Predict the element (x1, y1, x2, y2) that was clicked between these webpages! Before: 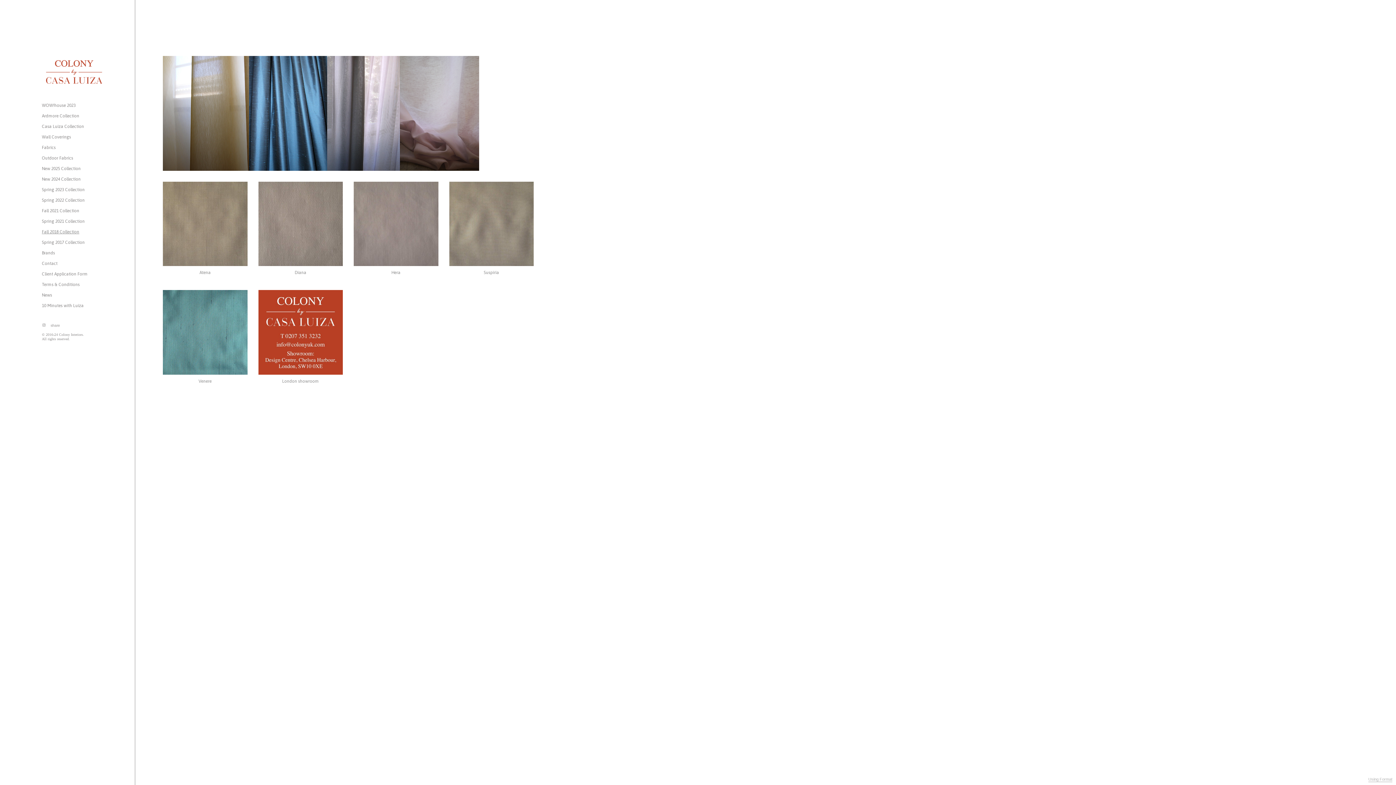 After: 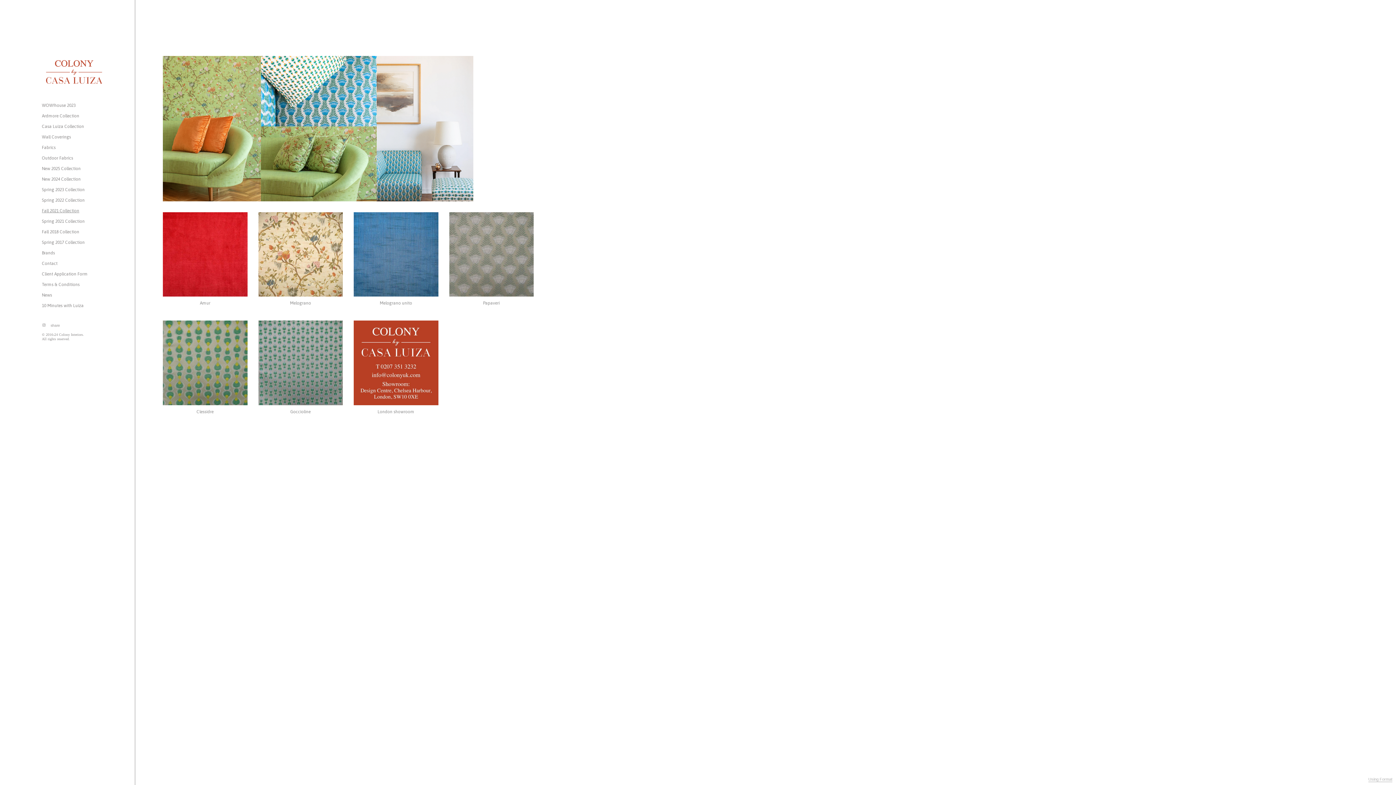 Action: label: Fall 2021 Collection bbox: (41, 205, 81, 216)